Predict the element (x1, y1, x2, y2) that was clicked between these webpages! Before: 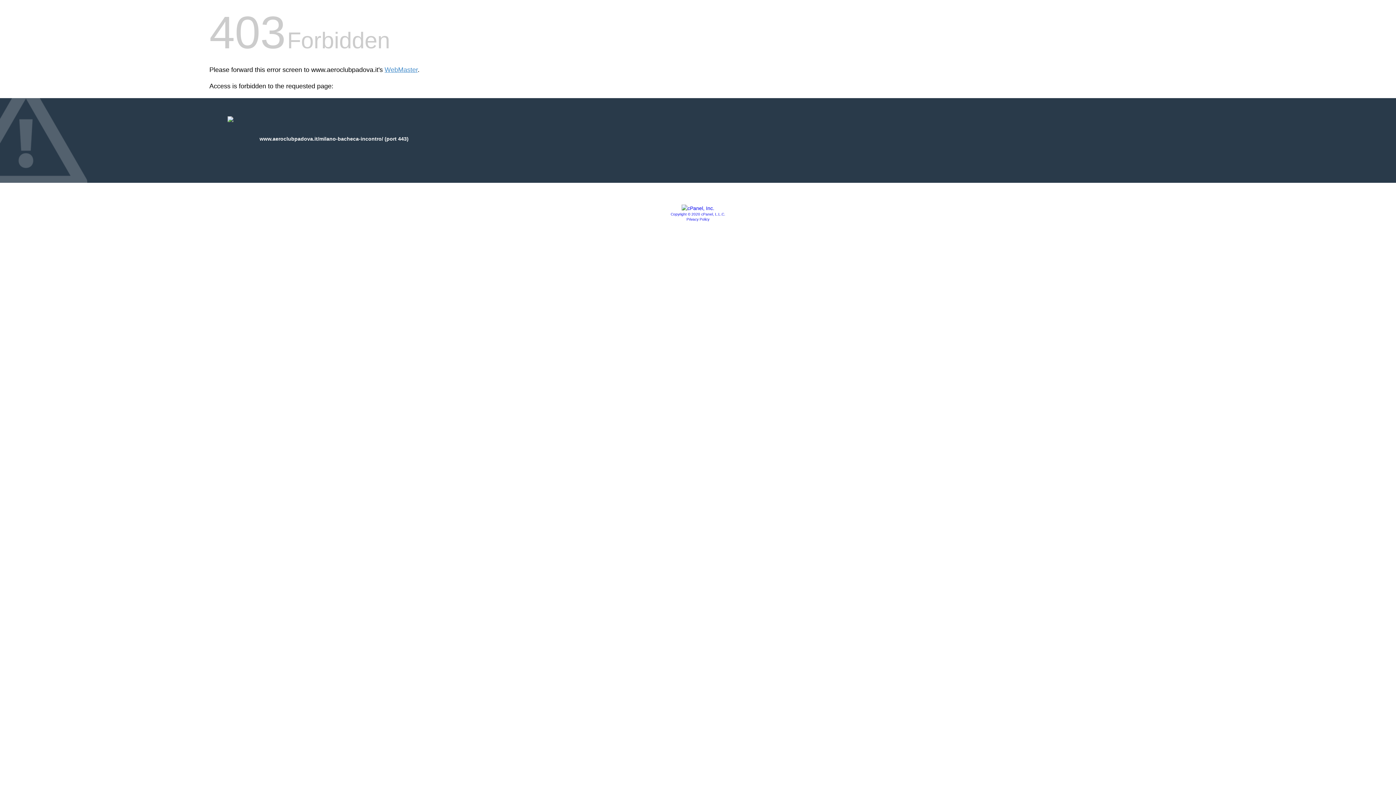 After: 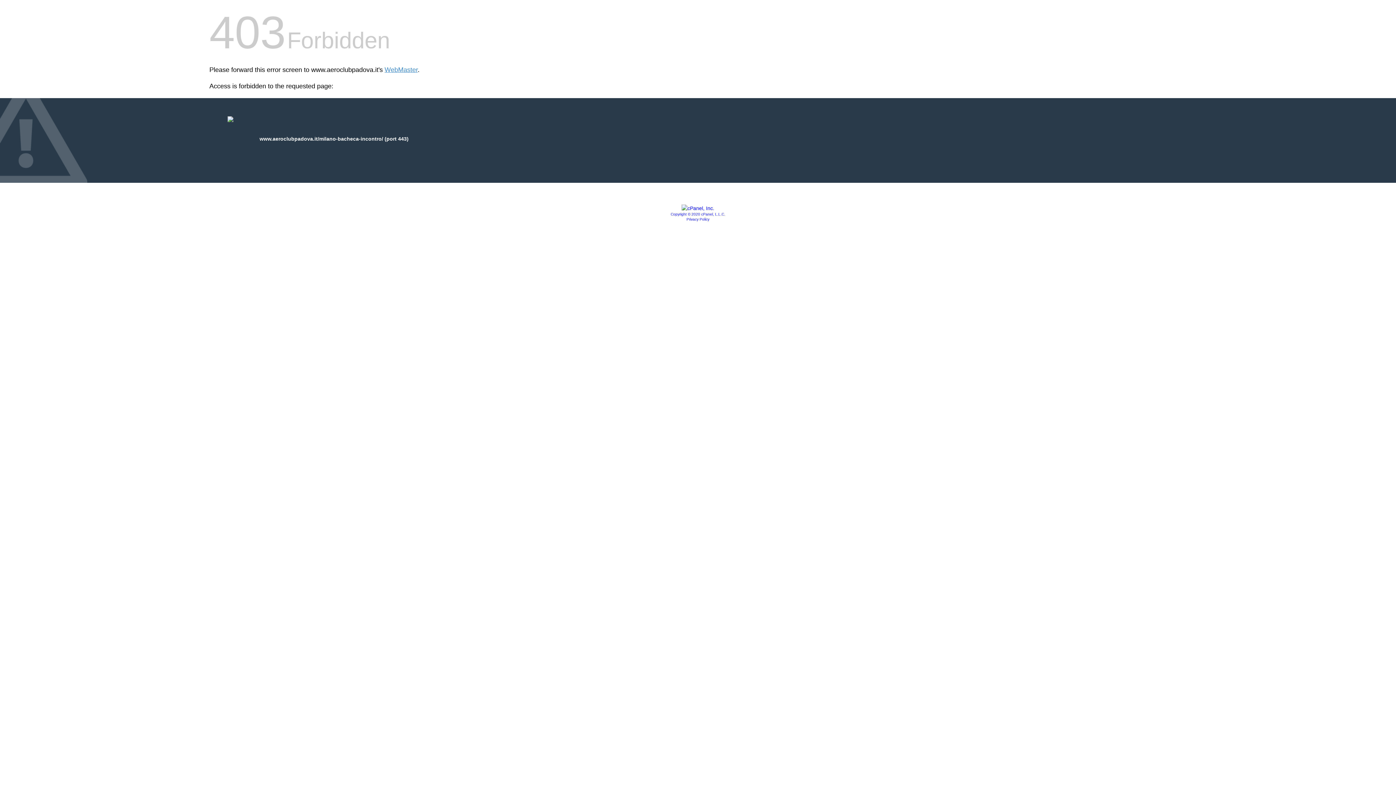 Action: label: Copyright © 2020 cPanel, L.L.C. bbox: (670, 212, 725, 216)